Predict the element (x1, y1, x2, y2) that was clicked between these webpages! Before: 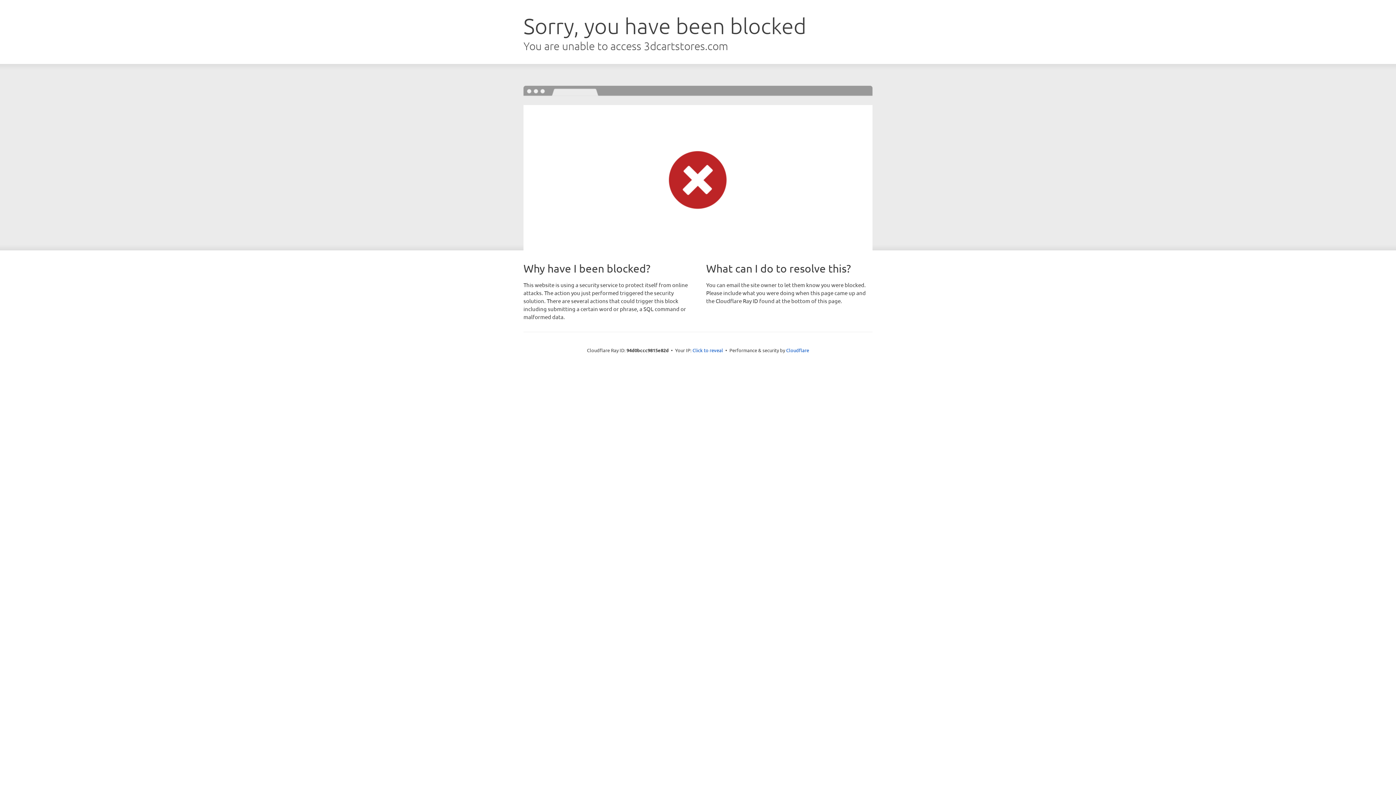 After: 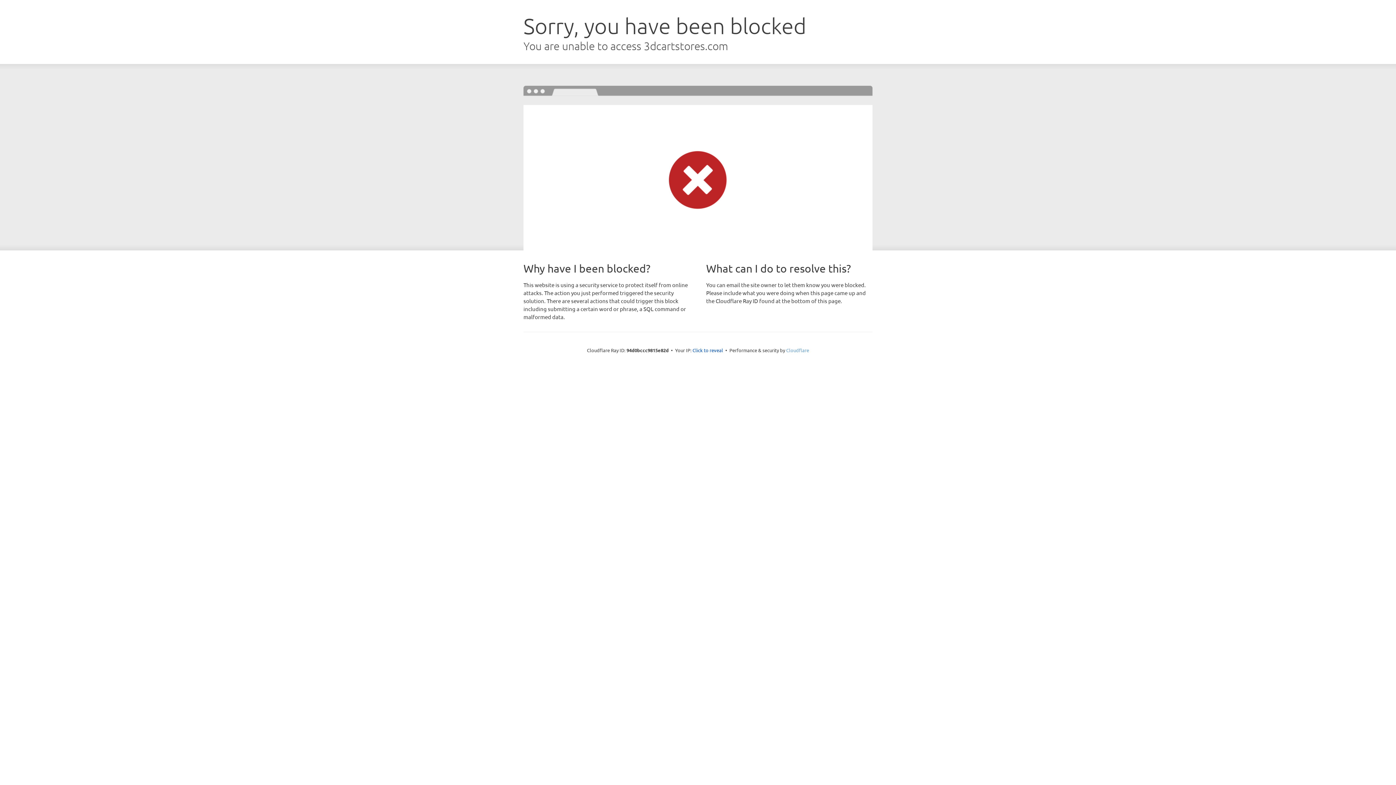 Action: label: Cloudflare bbox: (786, 347, 809, 353)